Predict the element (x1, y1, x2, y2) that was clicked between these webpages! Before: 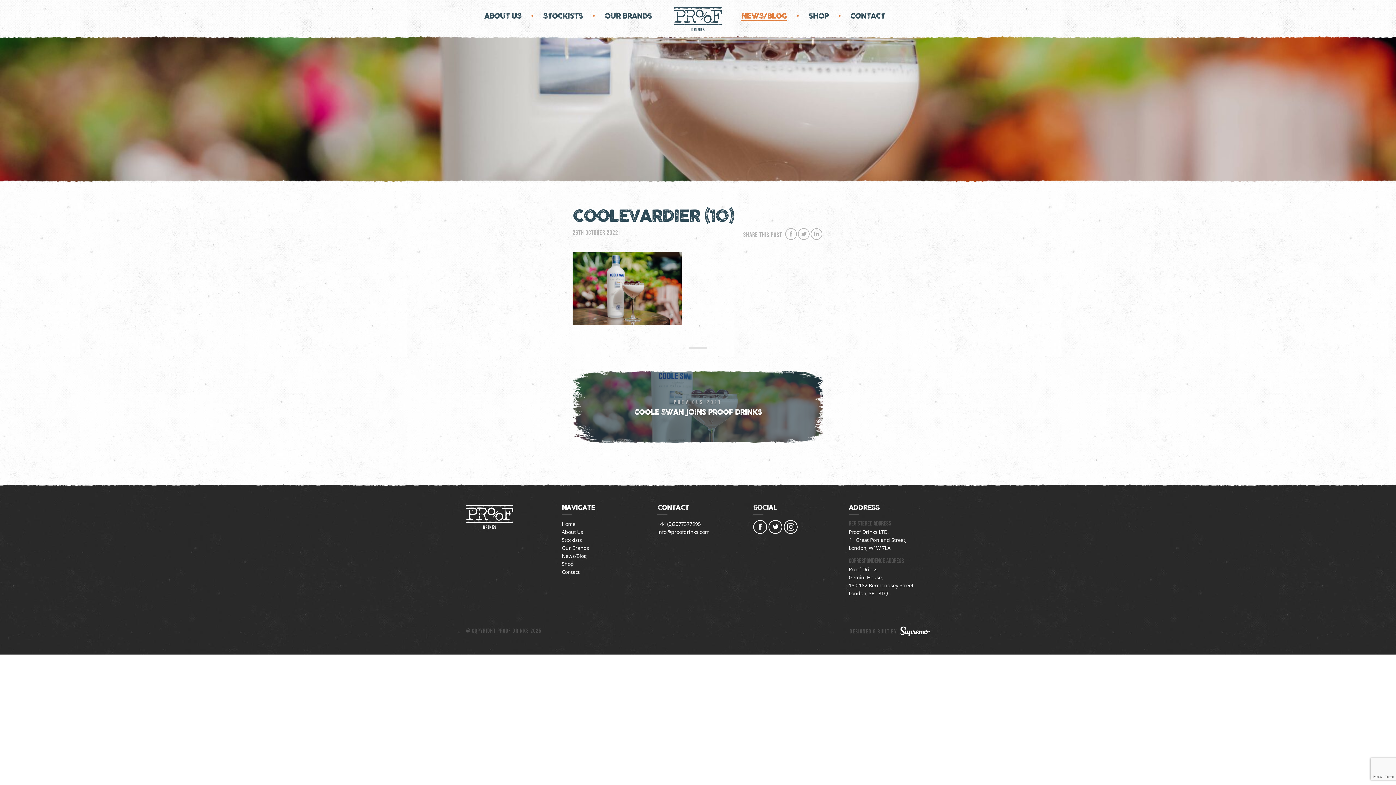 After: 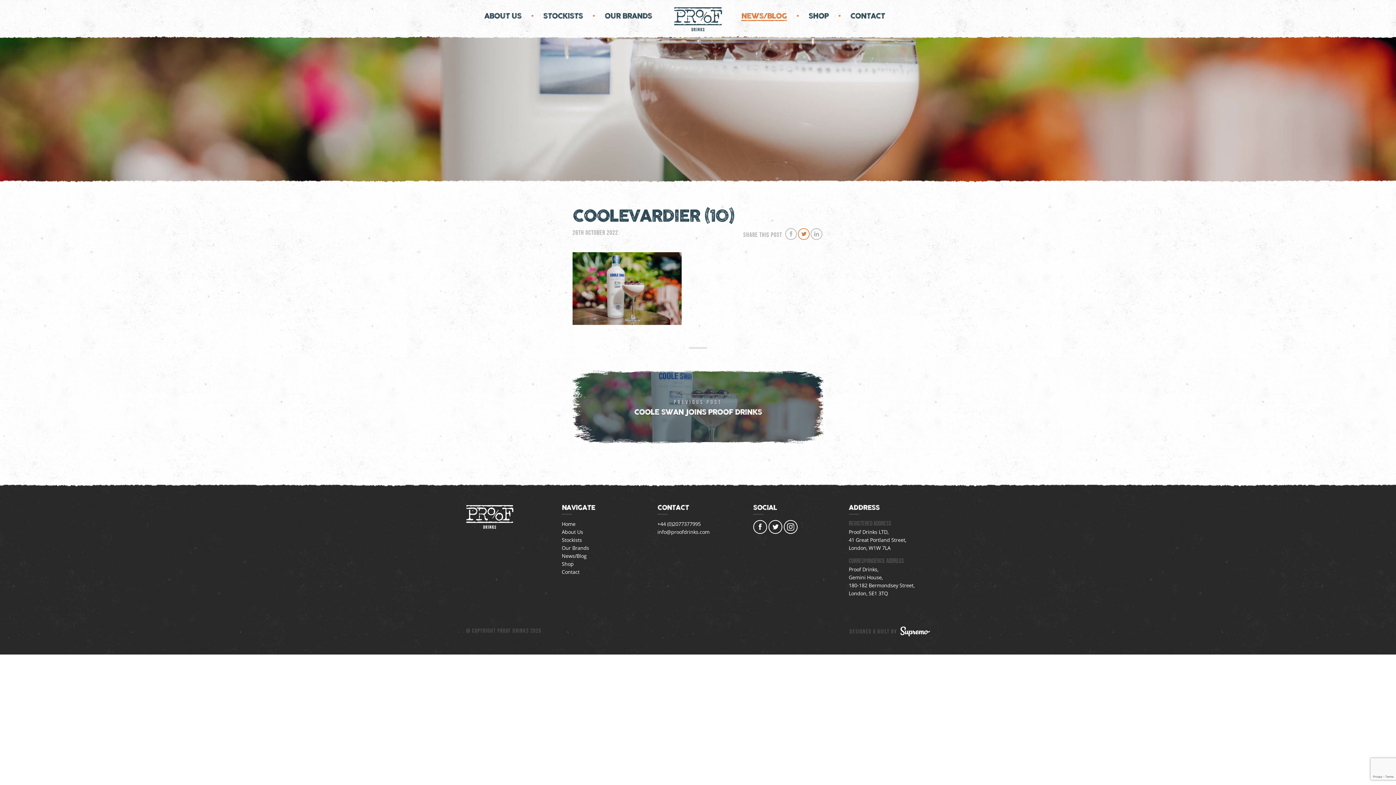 Action: bbox: (798, 234, 809, 241)